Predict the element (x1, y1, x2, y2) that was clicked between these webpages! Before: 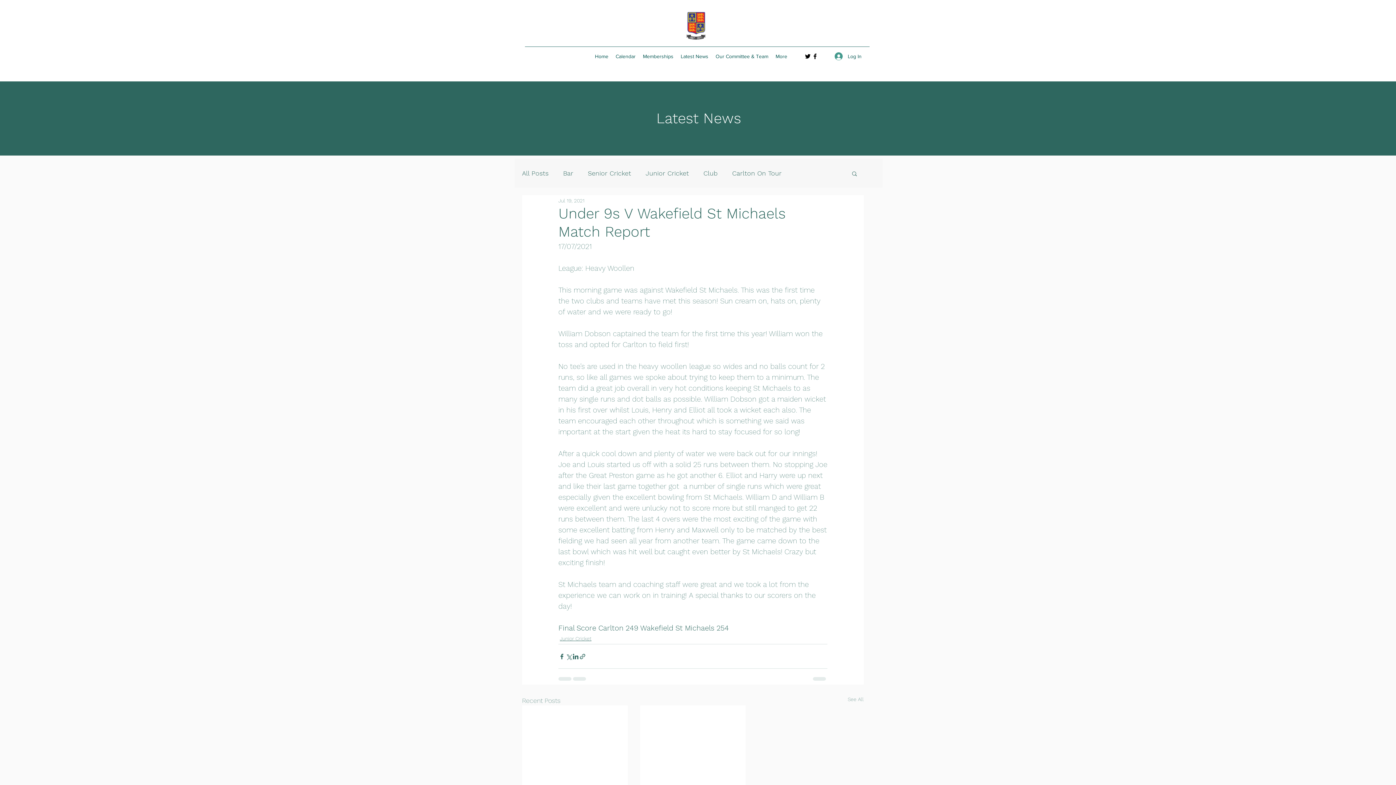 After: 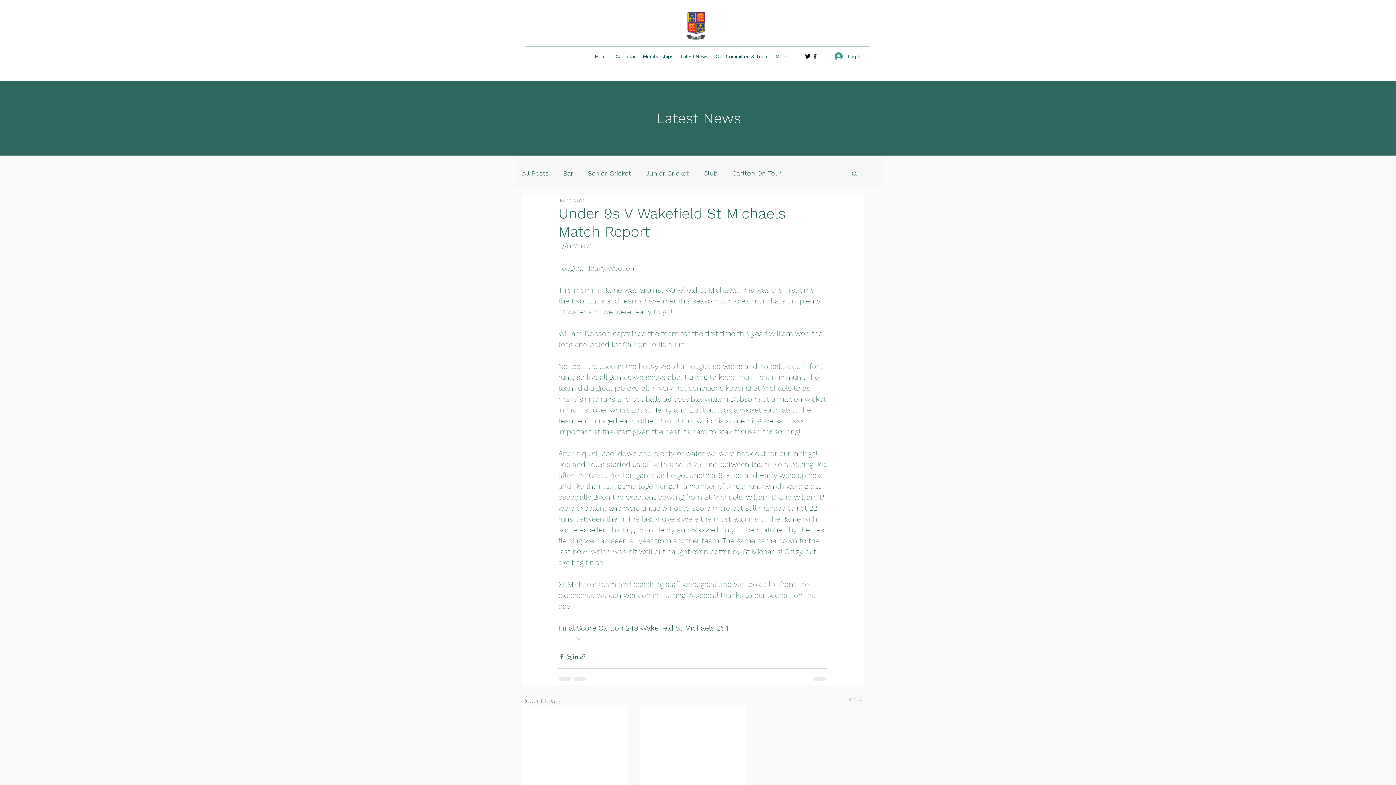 Action: bbox: (579, 653, 586, 660) label: Share via link